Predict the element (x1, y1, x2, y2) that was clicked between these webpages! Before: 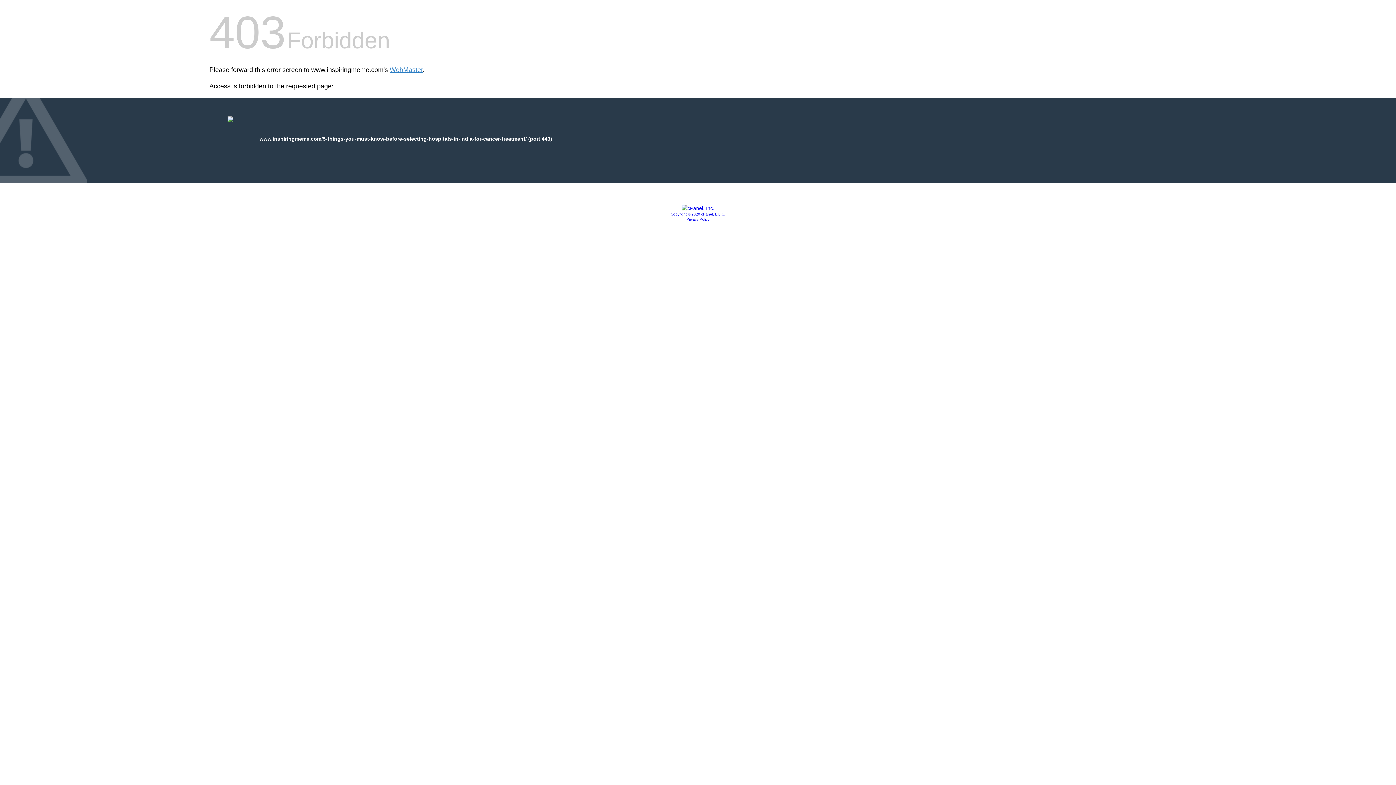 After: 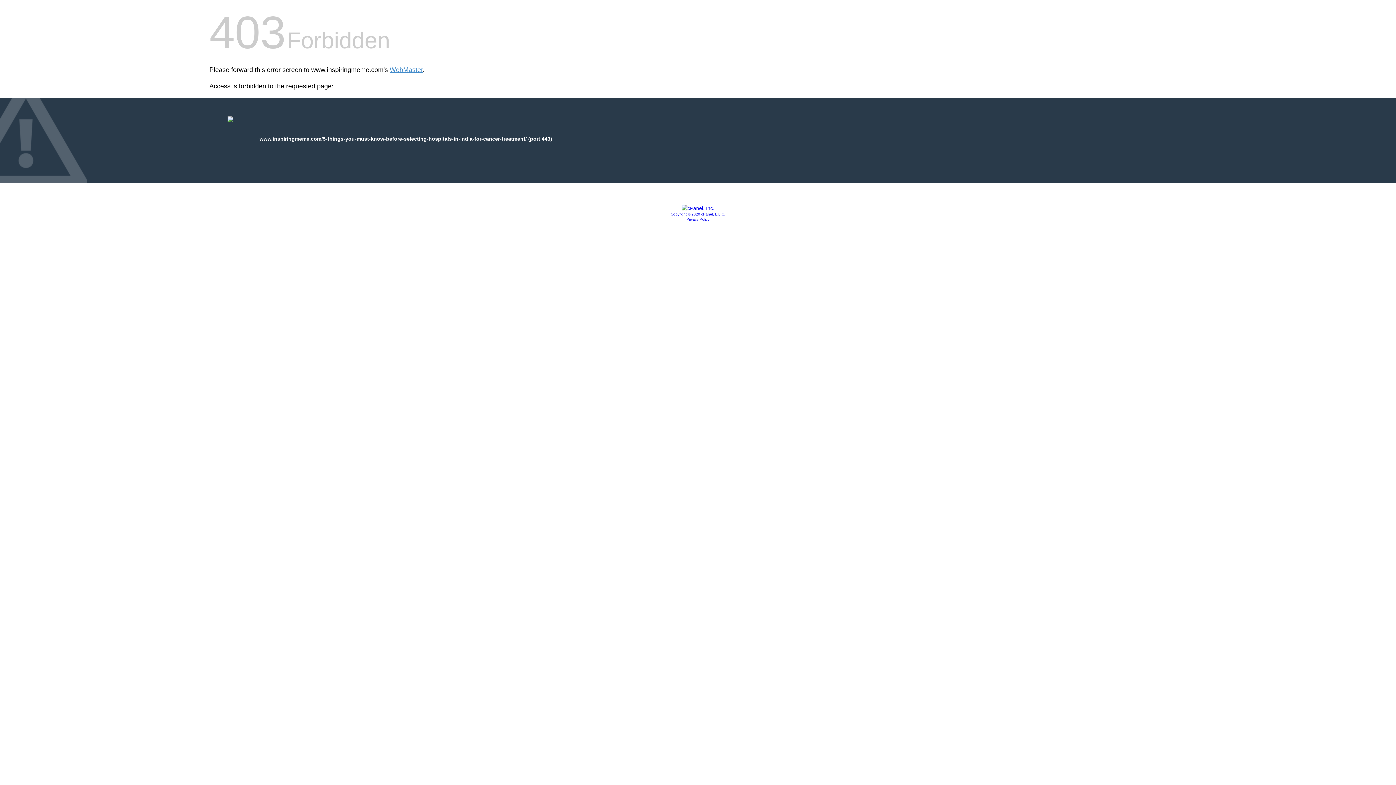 Action: bbox: (681, 205, 714, 211)